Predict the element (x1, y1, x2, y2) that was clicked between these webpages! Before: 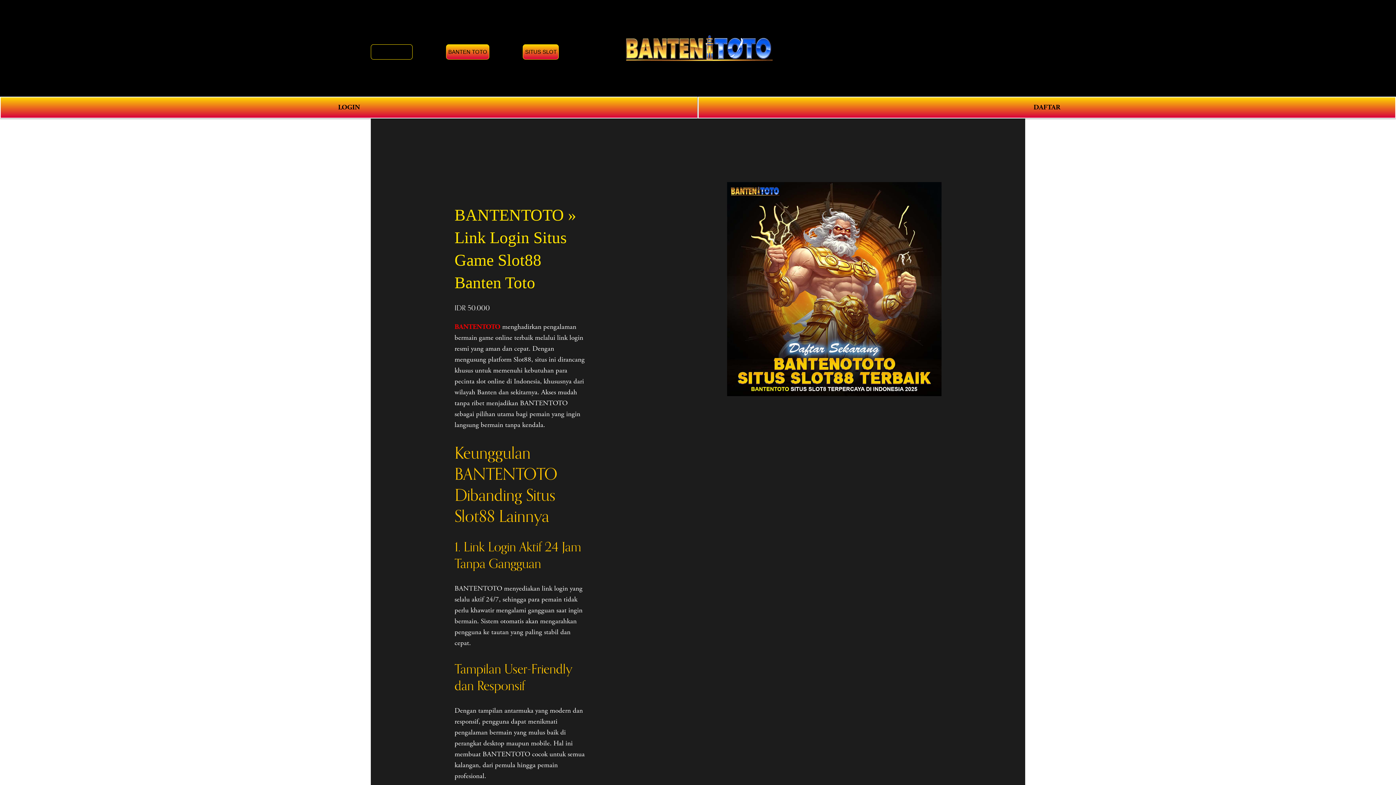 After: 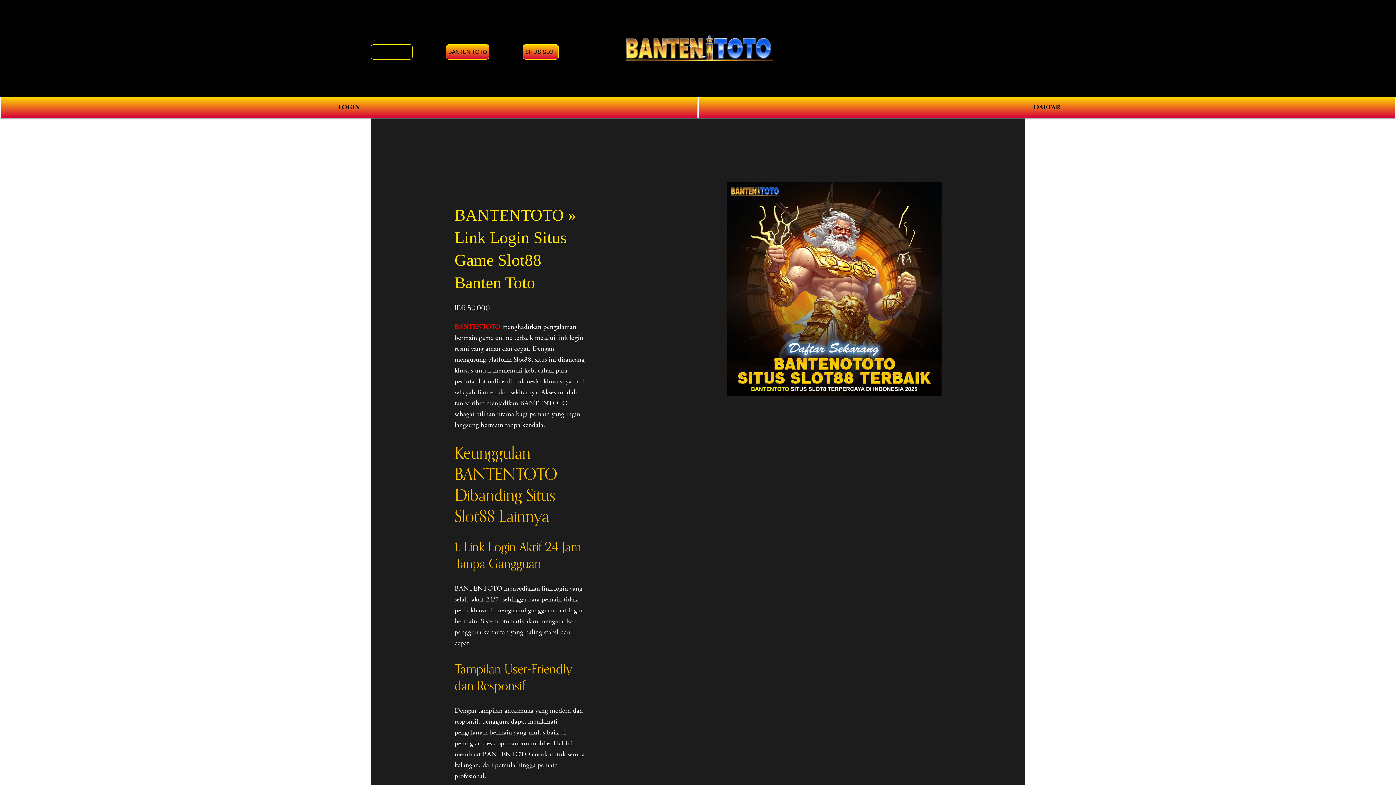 Action: label: BANTENTOTO bbox: (370, 44, 412, 59)